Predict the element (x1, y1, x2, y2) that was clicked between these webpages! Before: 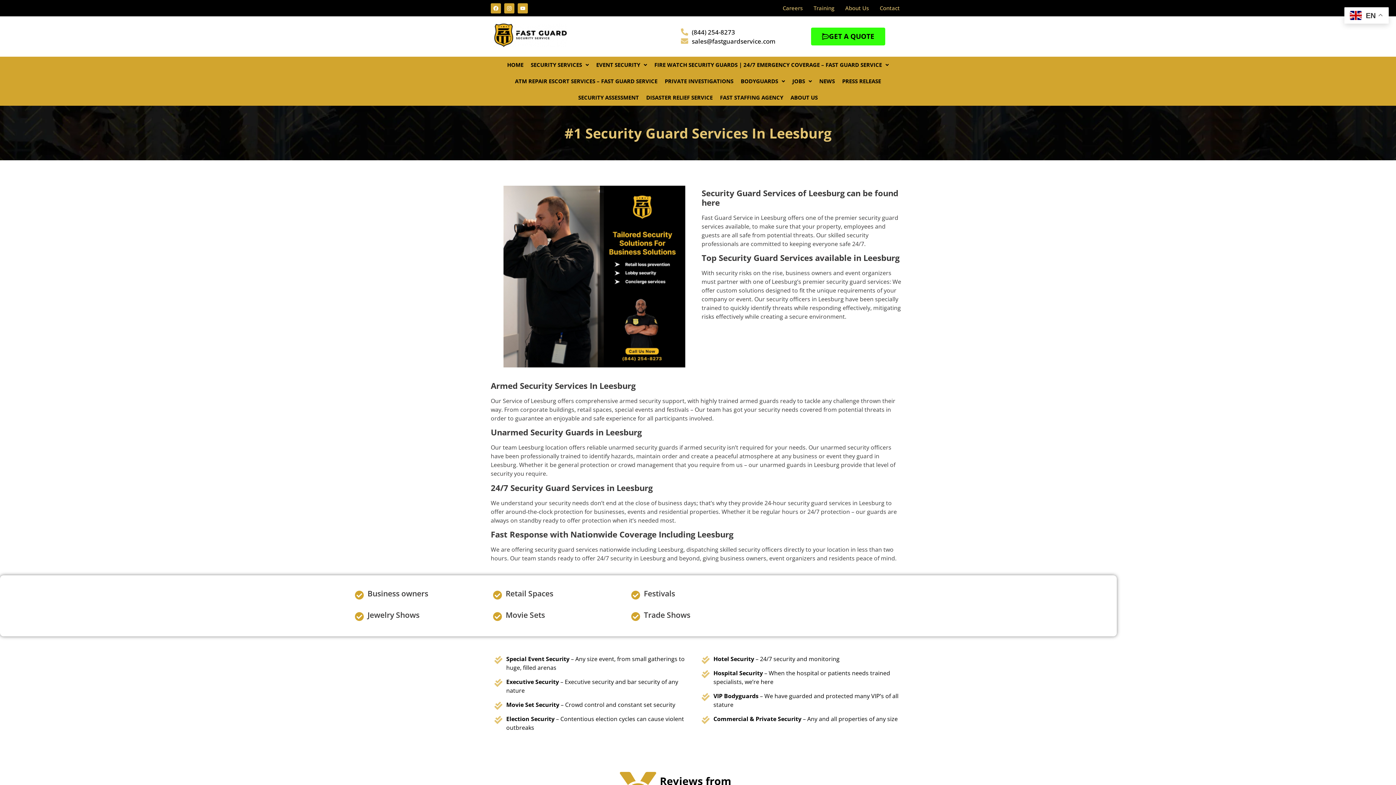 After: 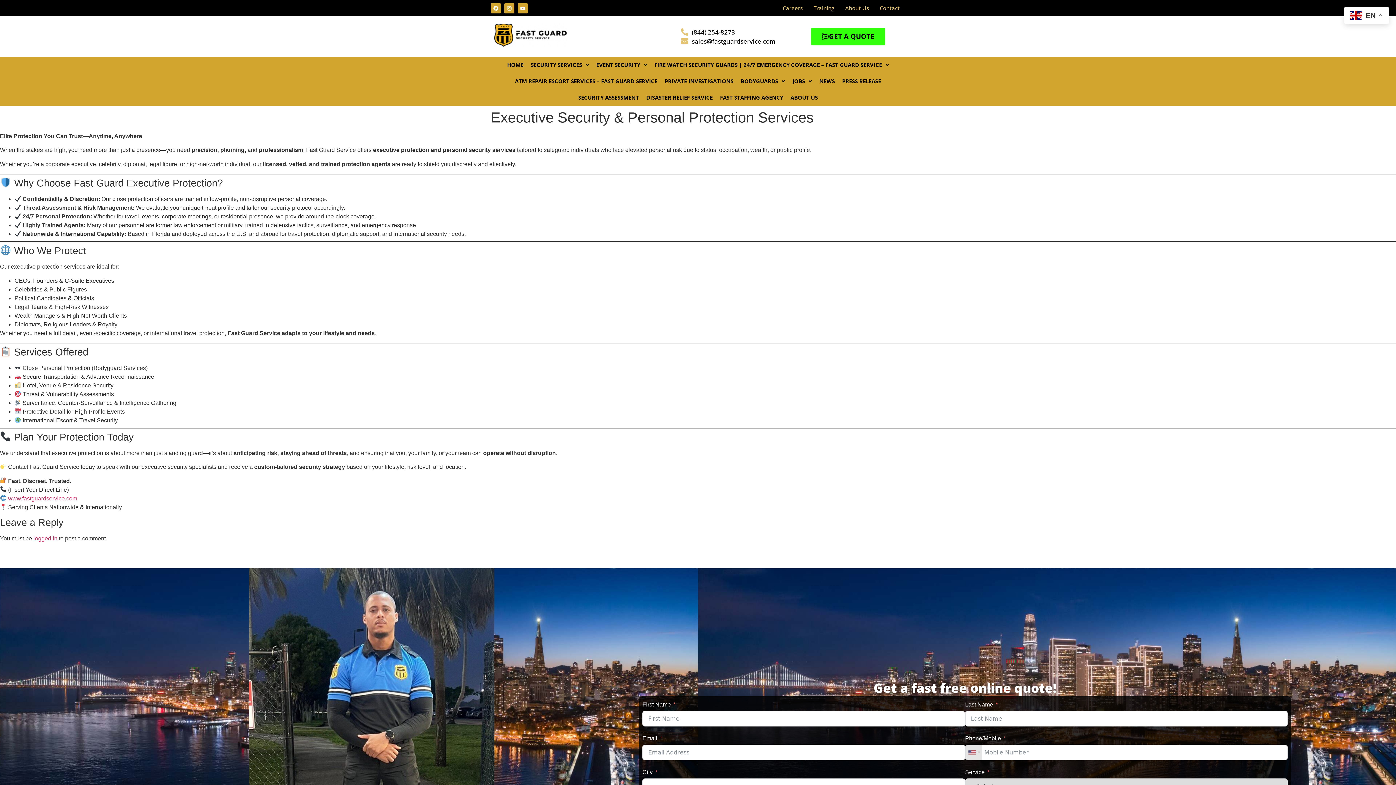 Action: bbox: (494, 677, 694, 695) label: Executive Security – Executive security and bar security of any nature